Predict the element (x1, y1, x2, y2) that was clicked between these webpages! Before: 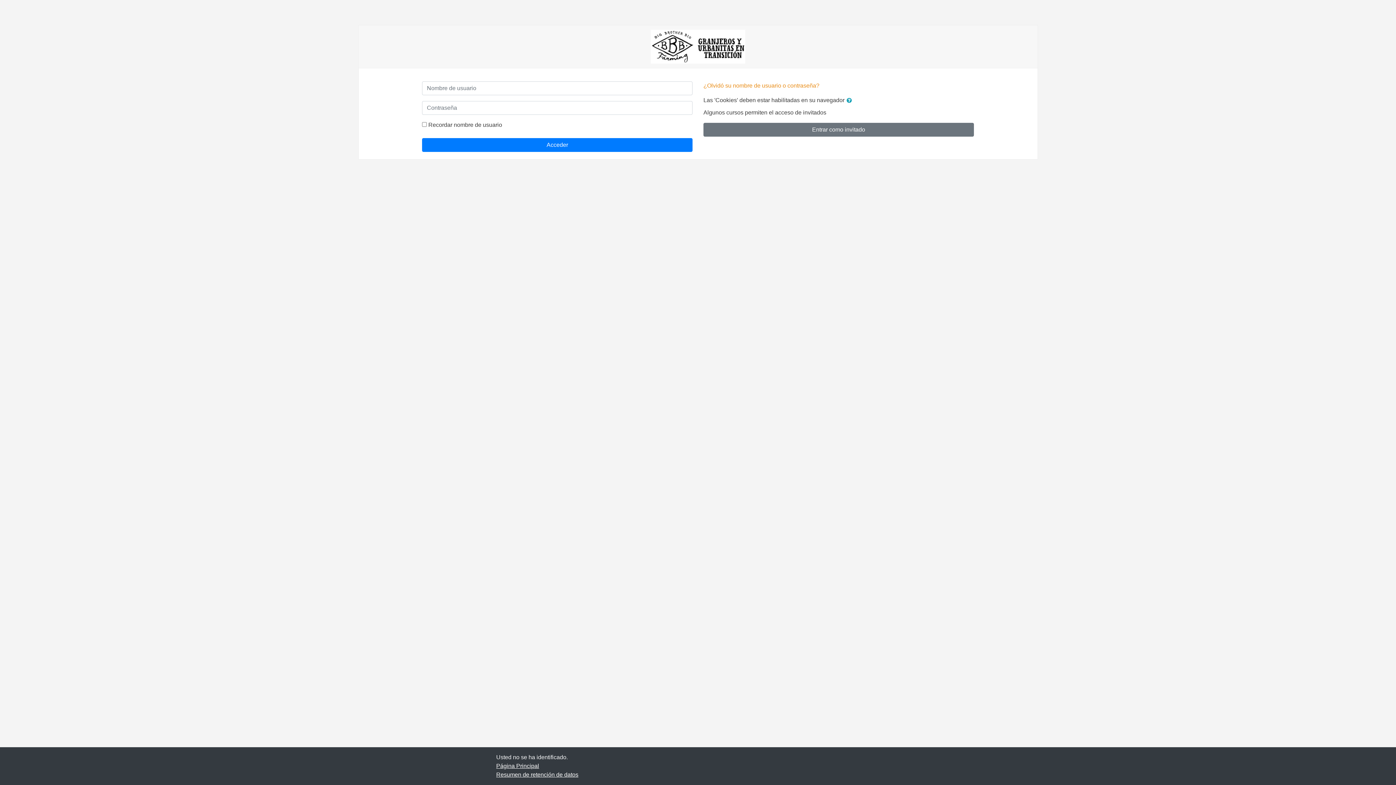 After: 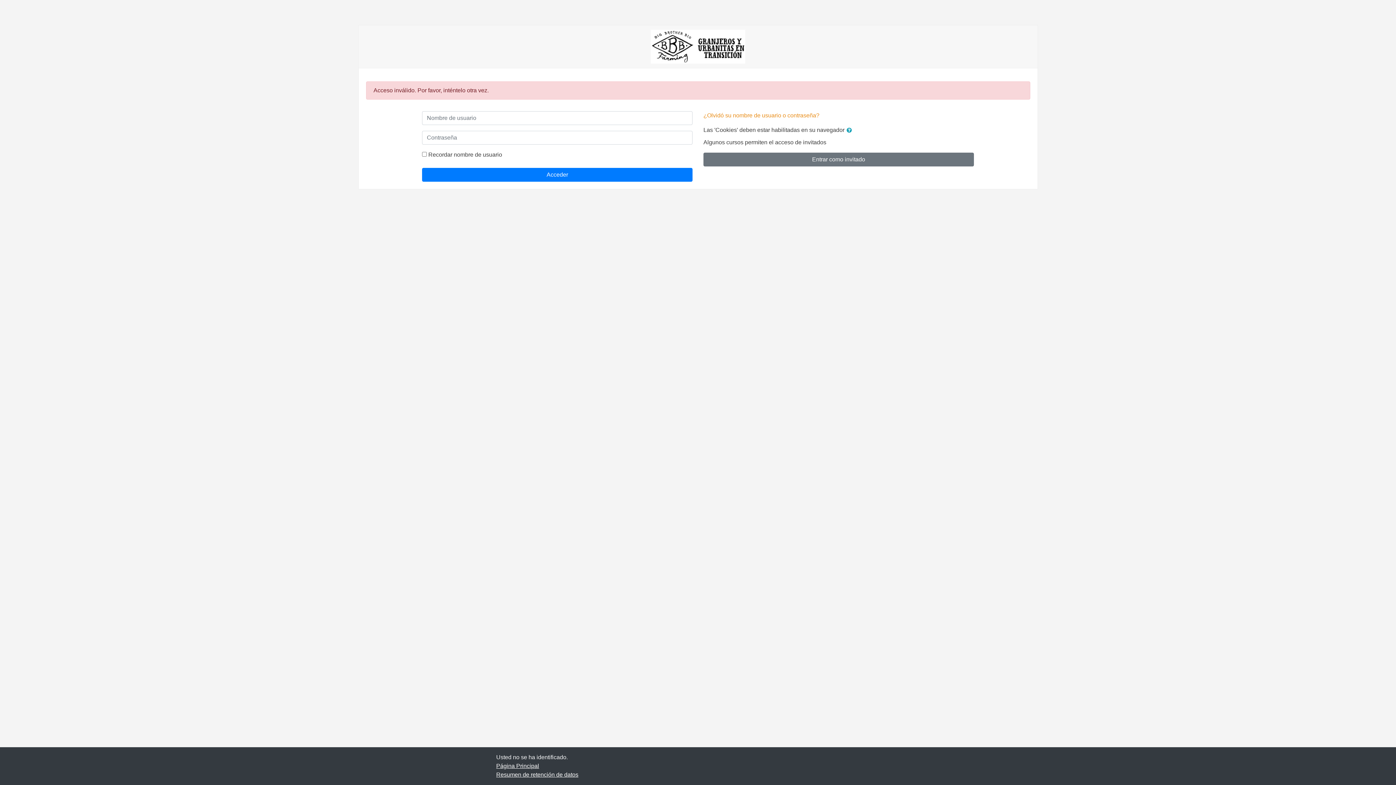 Action: label: Entrar como invitado bbox: (703, 122, 974, 136)